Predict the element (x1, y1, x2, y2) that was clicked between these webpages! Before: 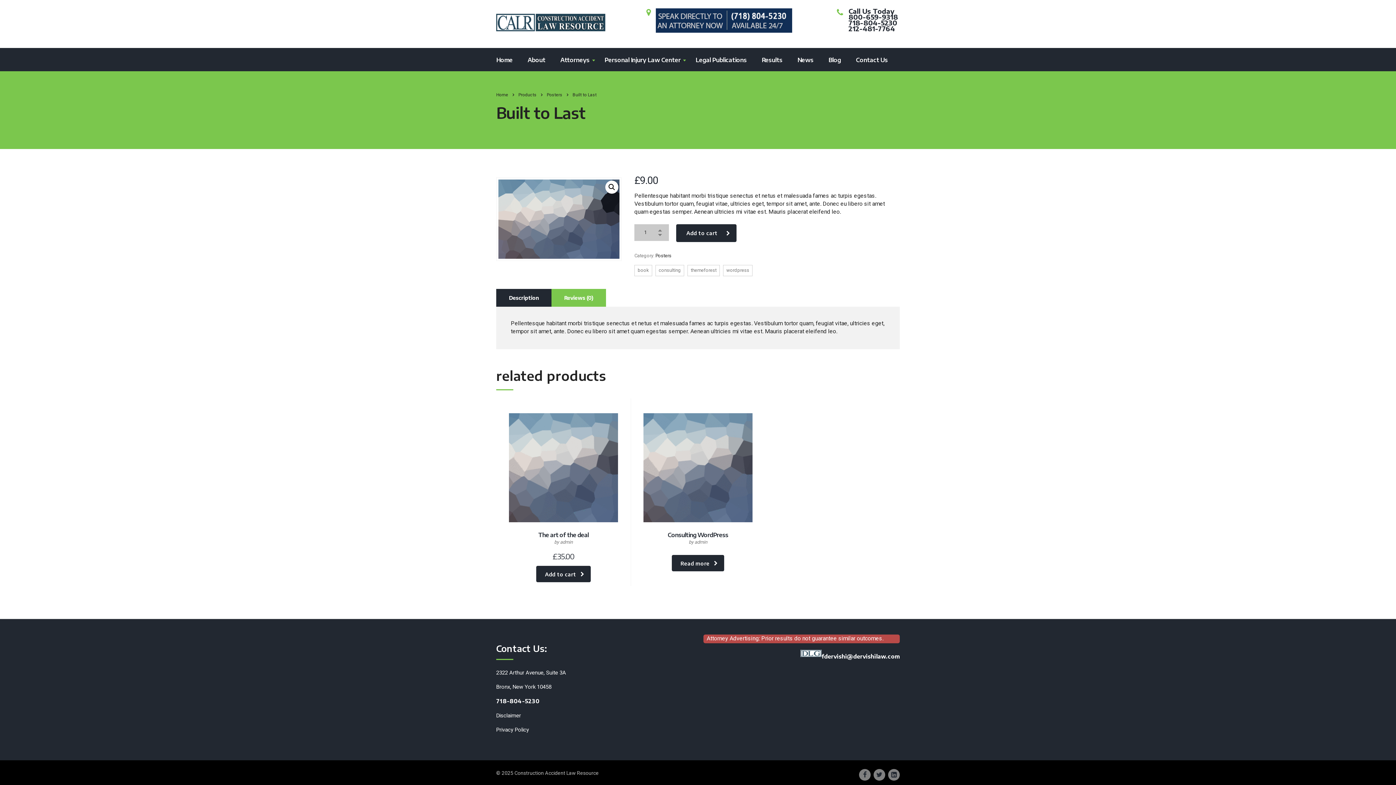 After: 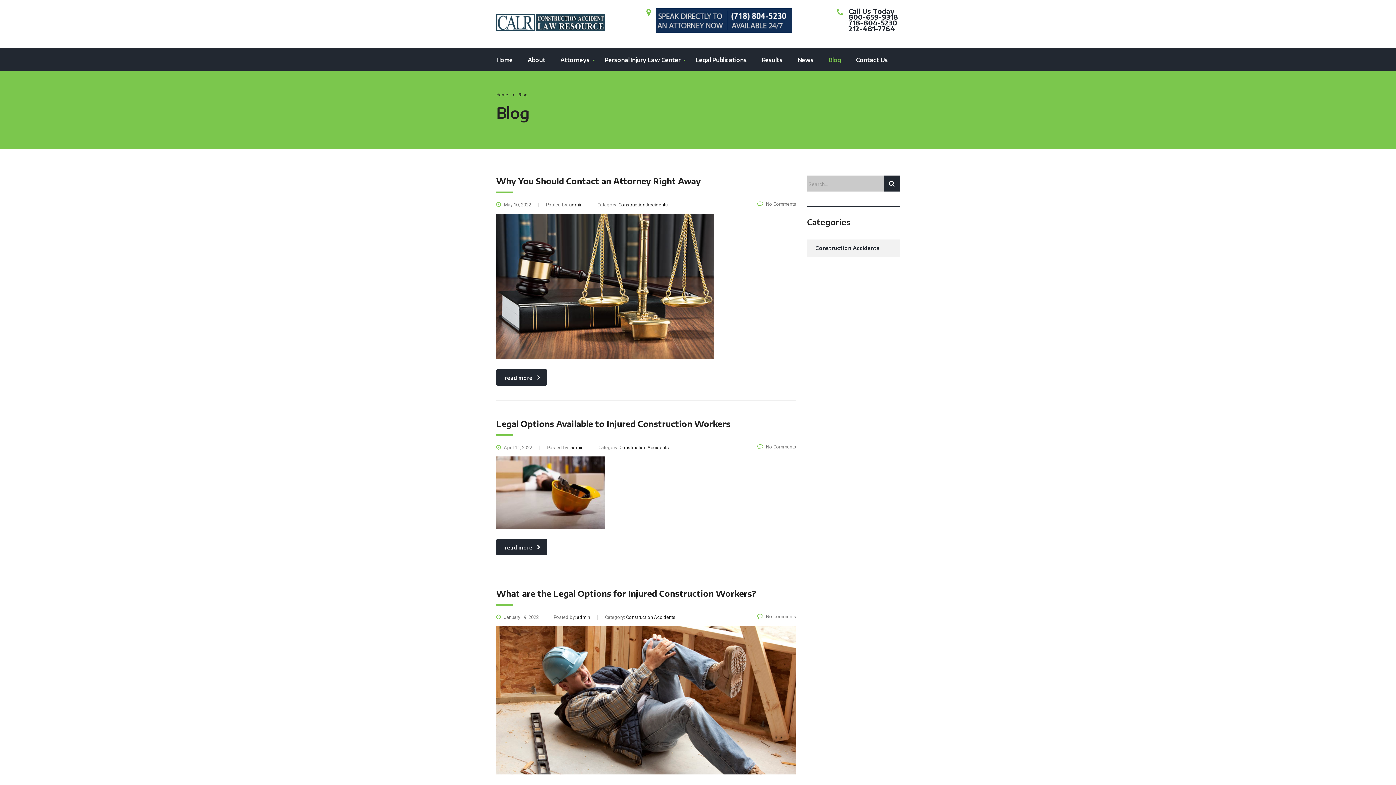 Action: bbox: (821, 47, 848, 71) label: Blog